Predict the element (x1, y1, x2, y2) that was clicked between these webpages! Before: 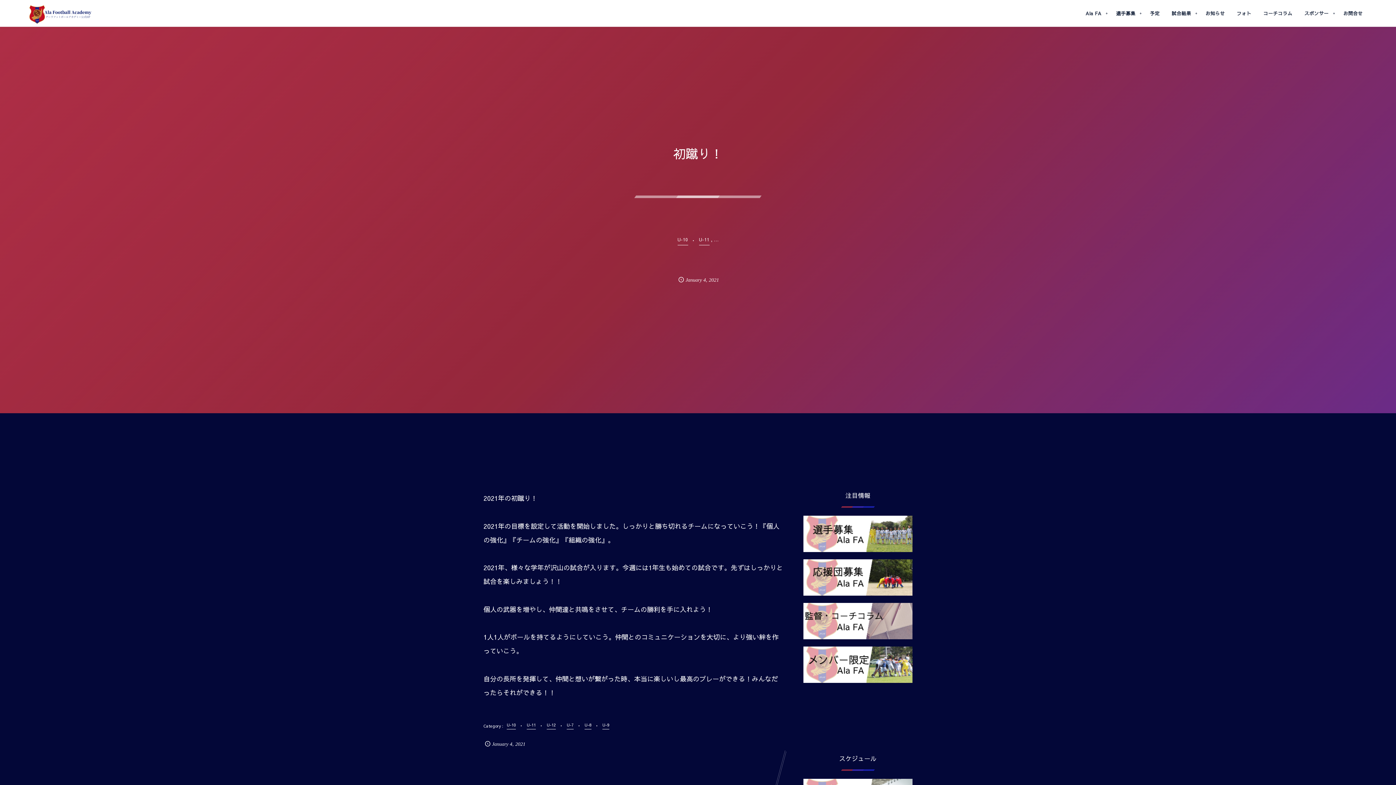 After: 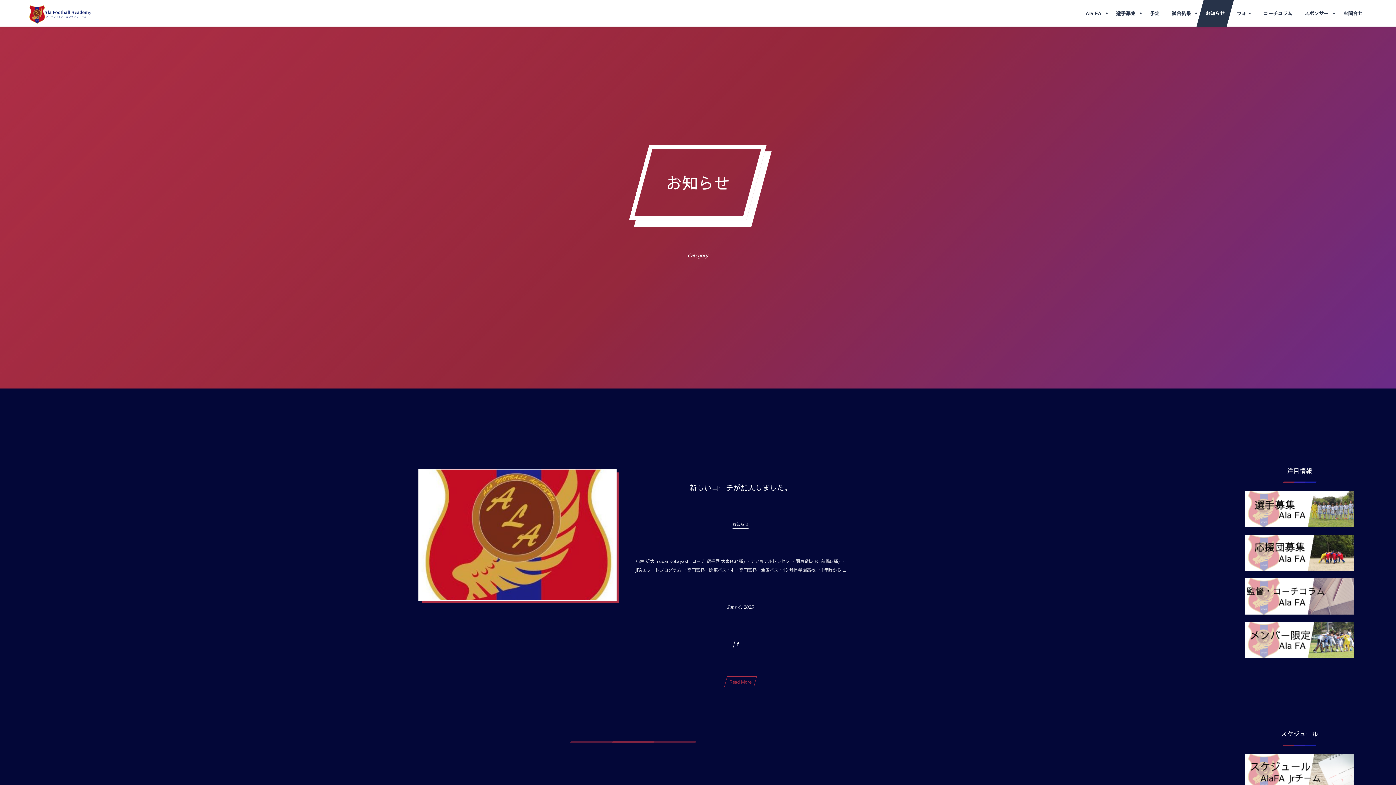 Action: label: お知らせ bbox: (1196, 0, 1234, 26)